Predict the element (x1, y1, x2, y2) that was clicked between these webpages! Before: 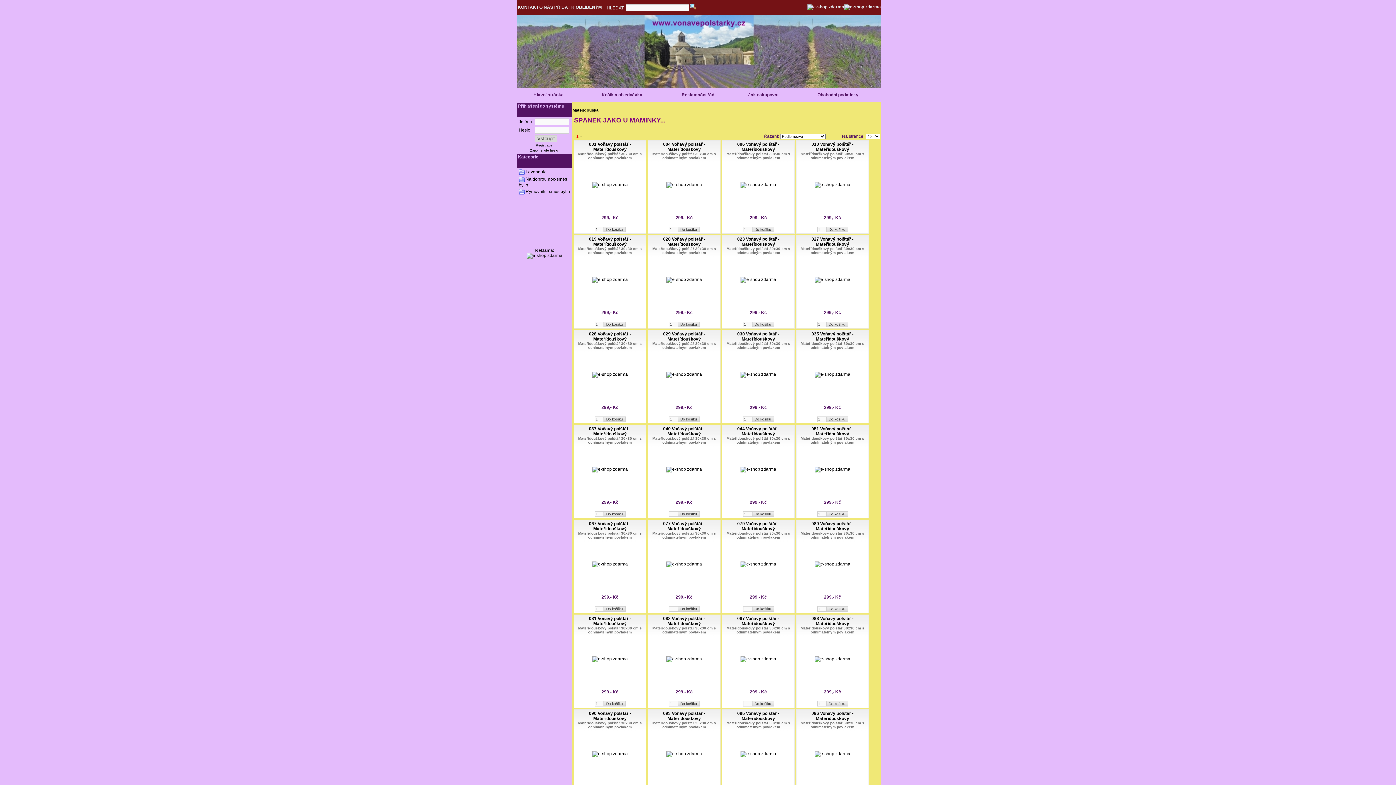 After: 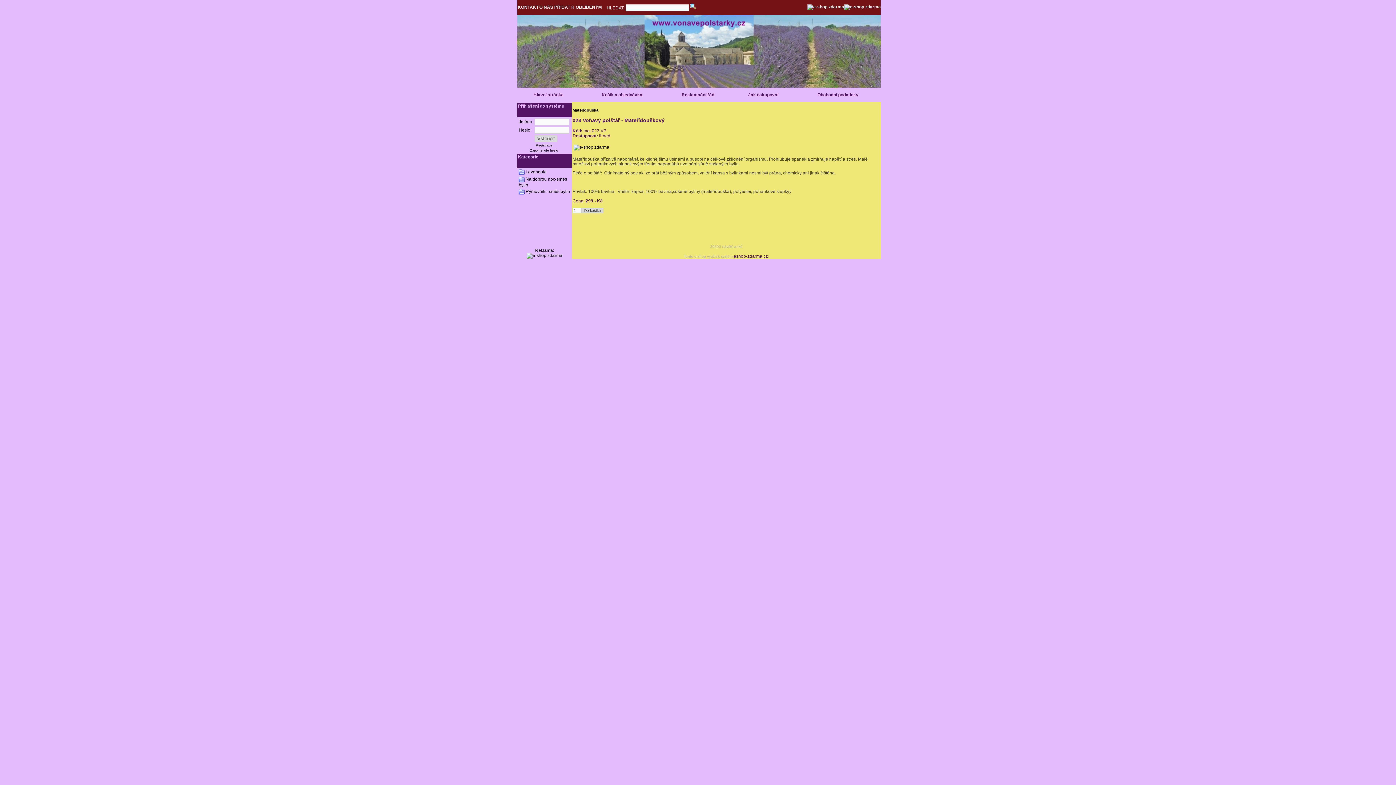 Action: bbox: (737, 236, 779, 246) label: 023 Voňavý polštář - Mateřídouškový